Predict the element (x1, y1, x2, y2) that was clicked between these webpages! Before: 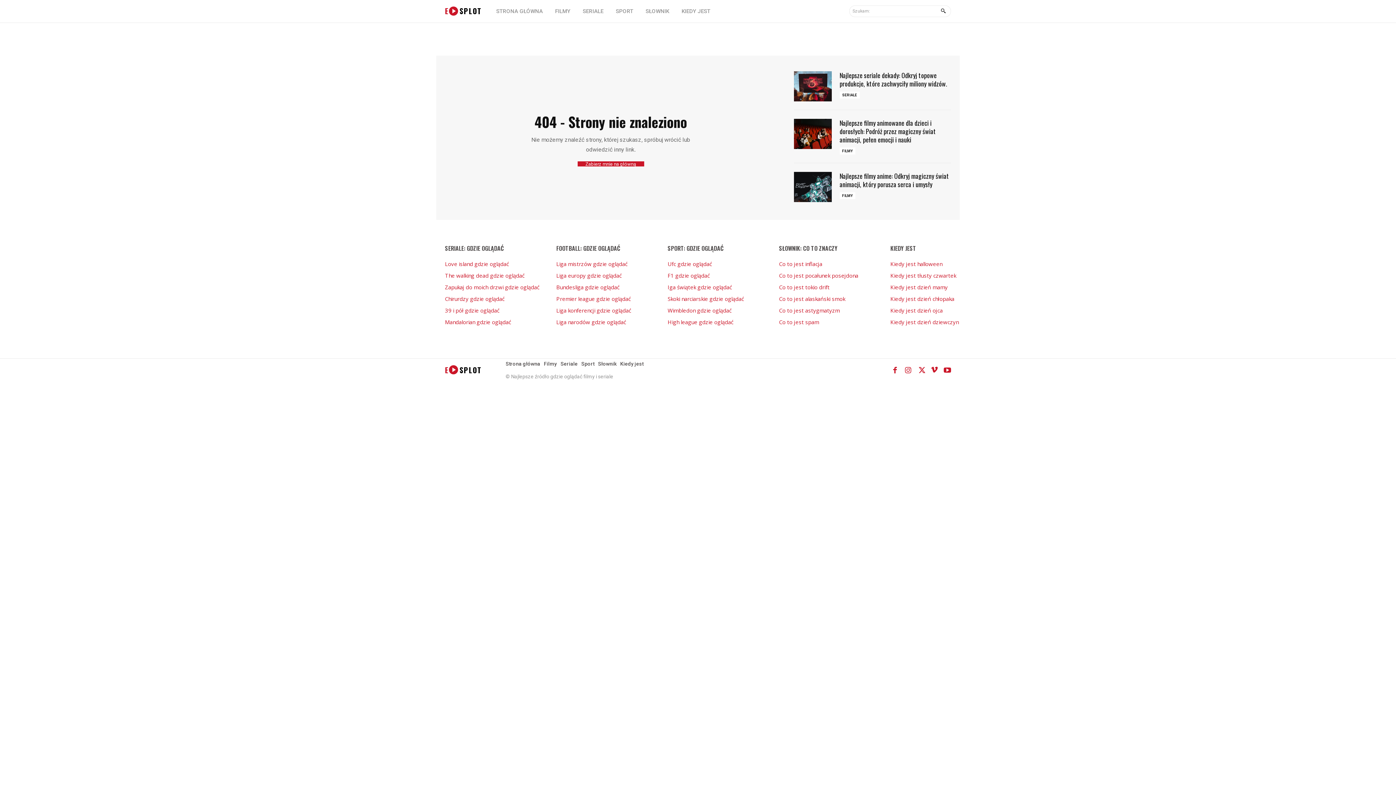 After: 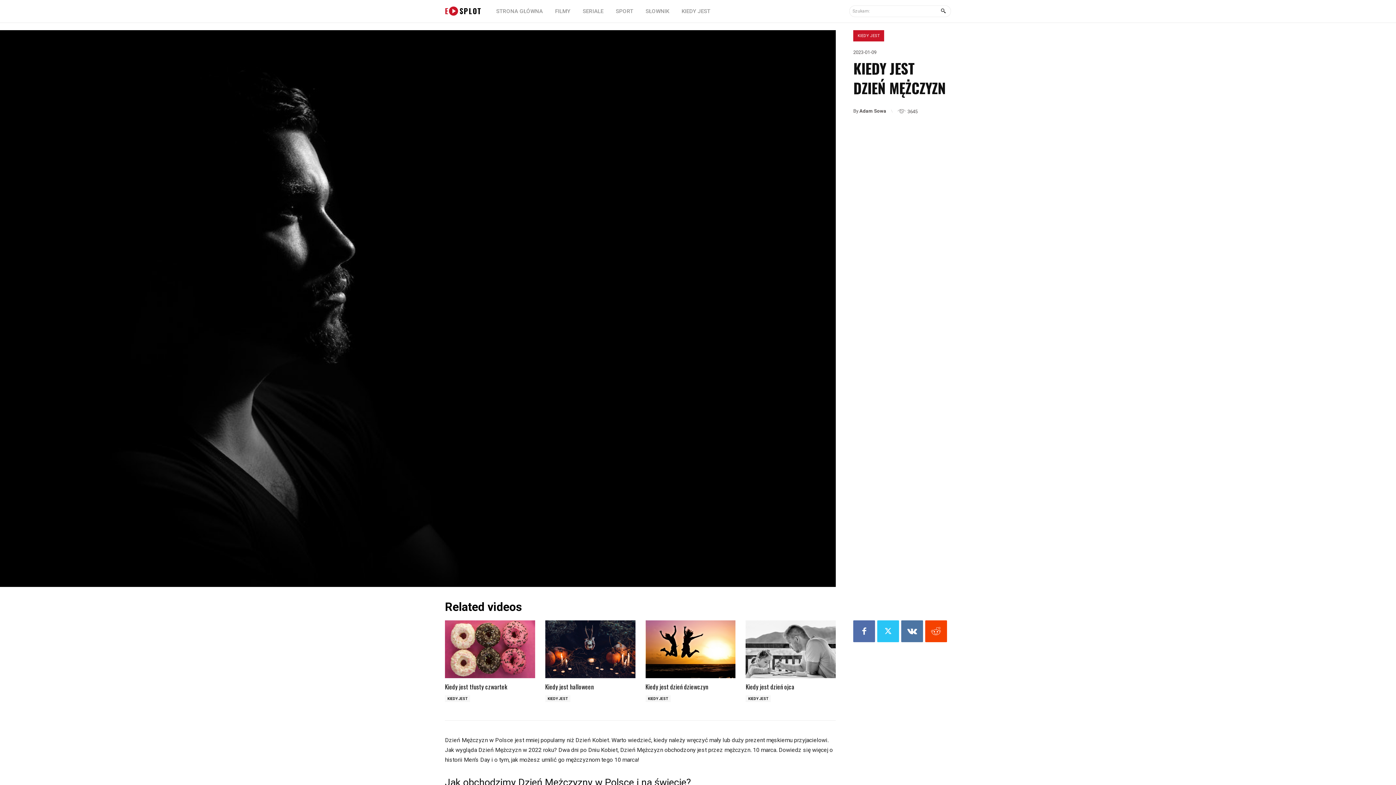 Action: label: Kiedy jest dzień chłopaka bbox: (890, 295, 954, 302)